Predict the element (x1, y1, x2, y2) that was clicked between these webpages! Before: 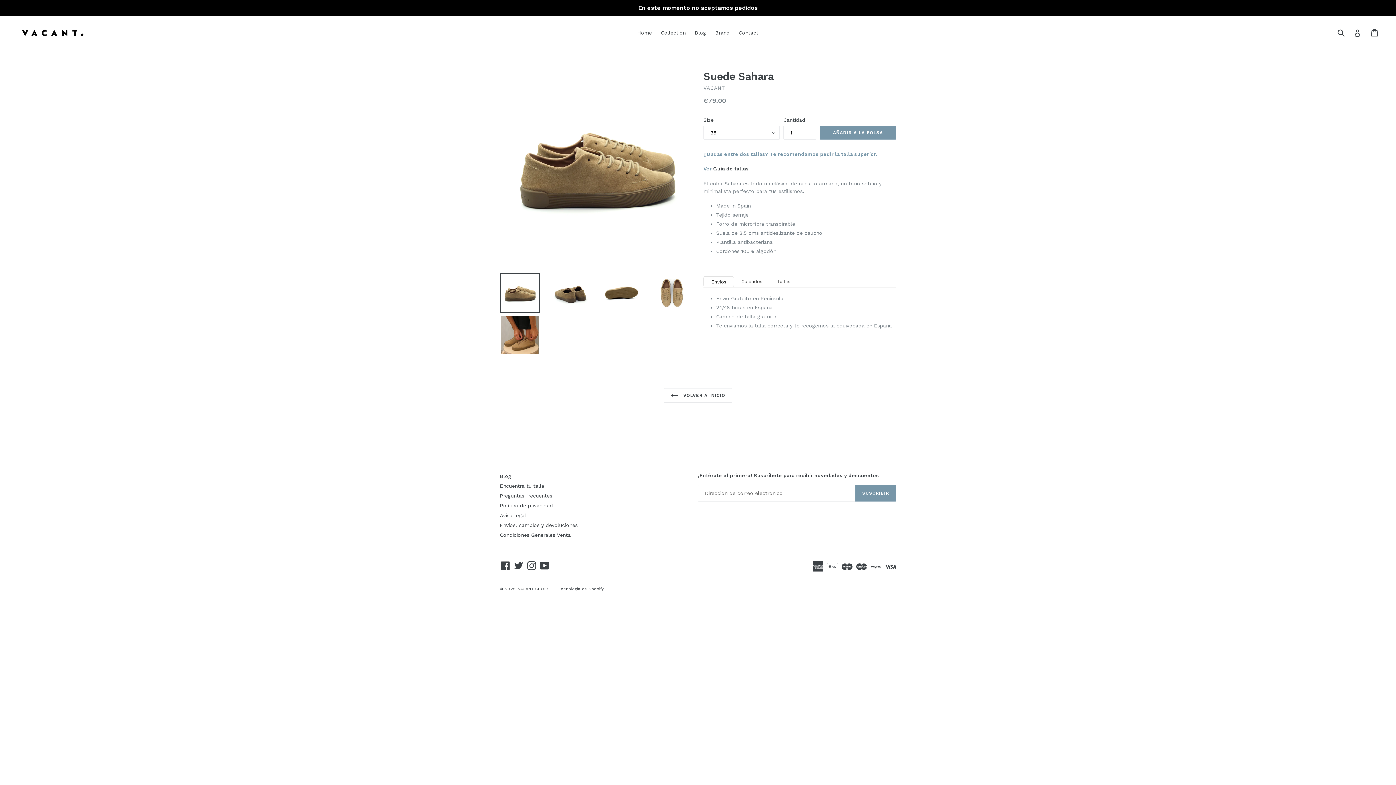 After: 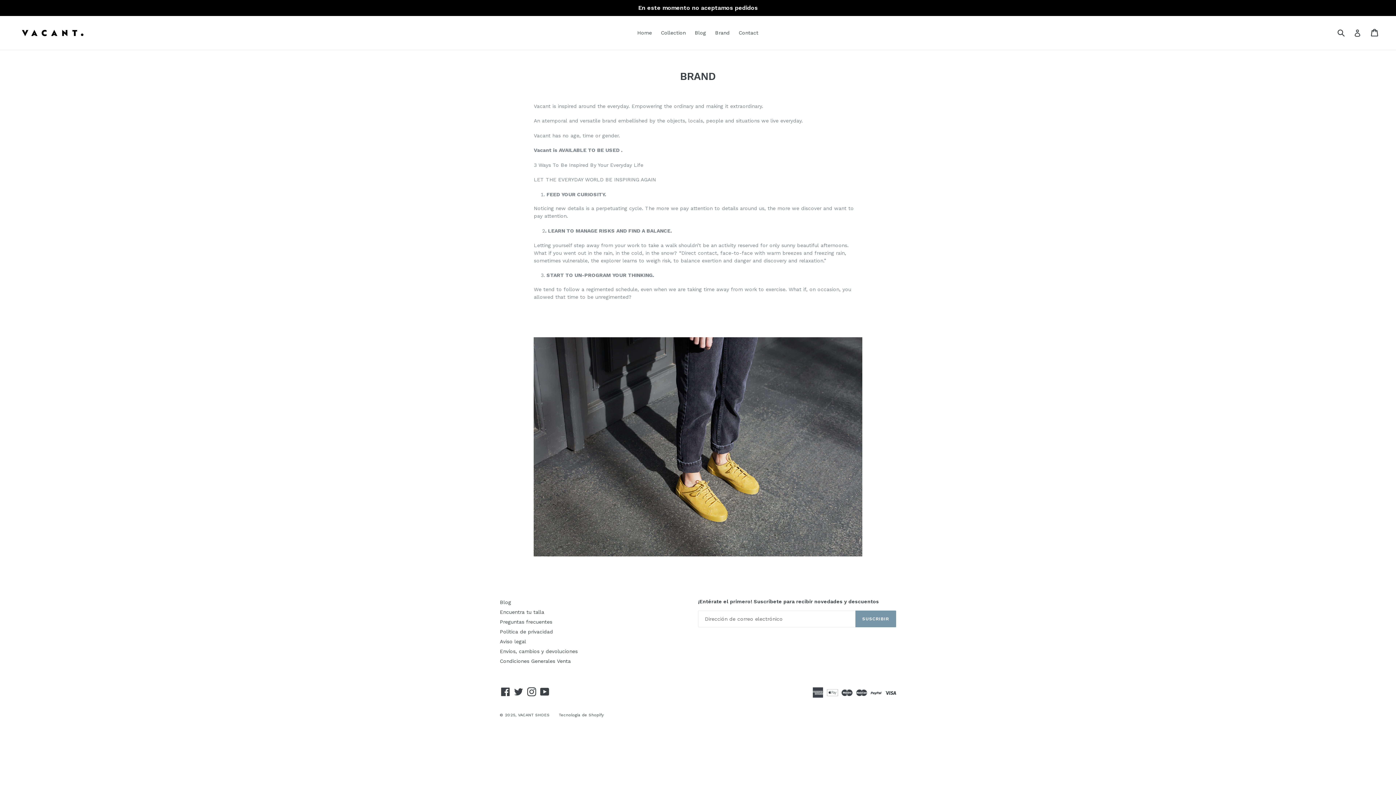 Action: bbox: (711, 28, 733, 37) label: Brand